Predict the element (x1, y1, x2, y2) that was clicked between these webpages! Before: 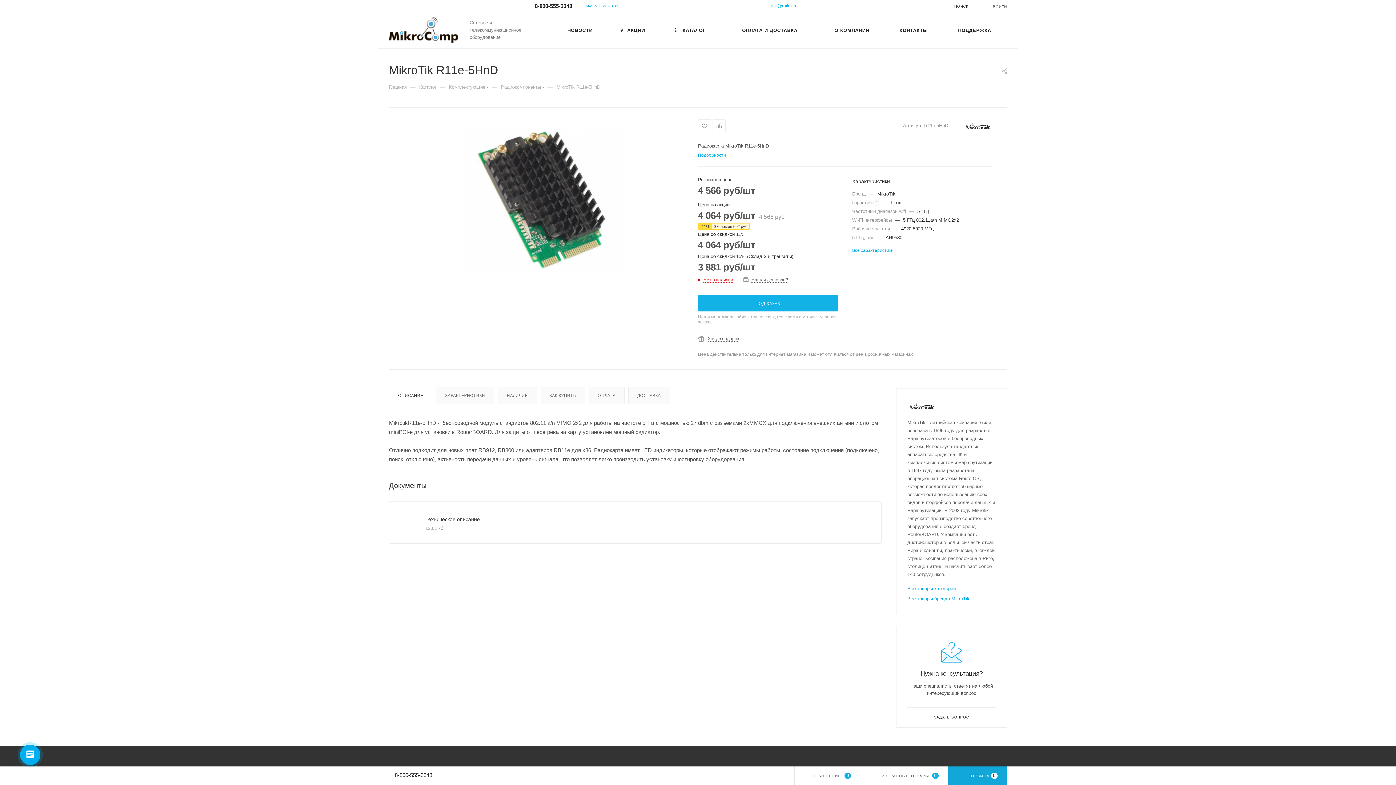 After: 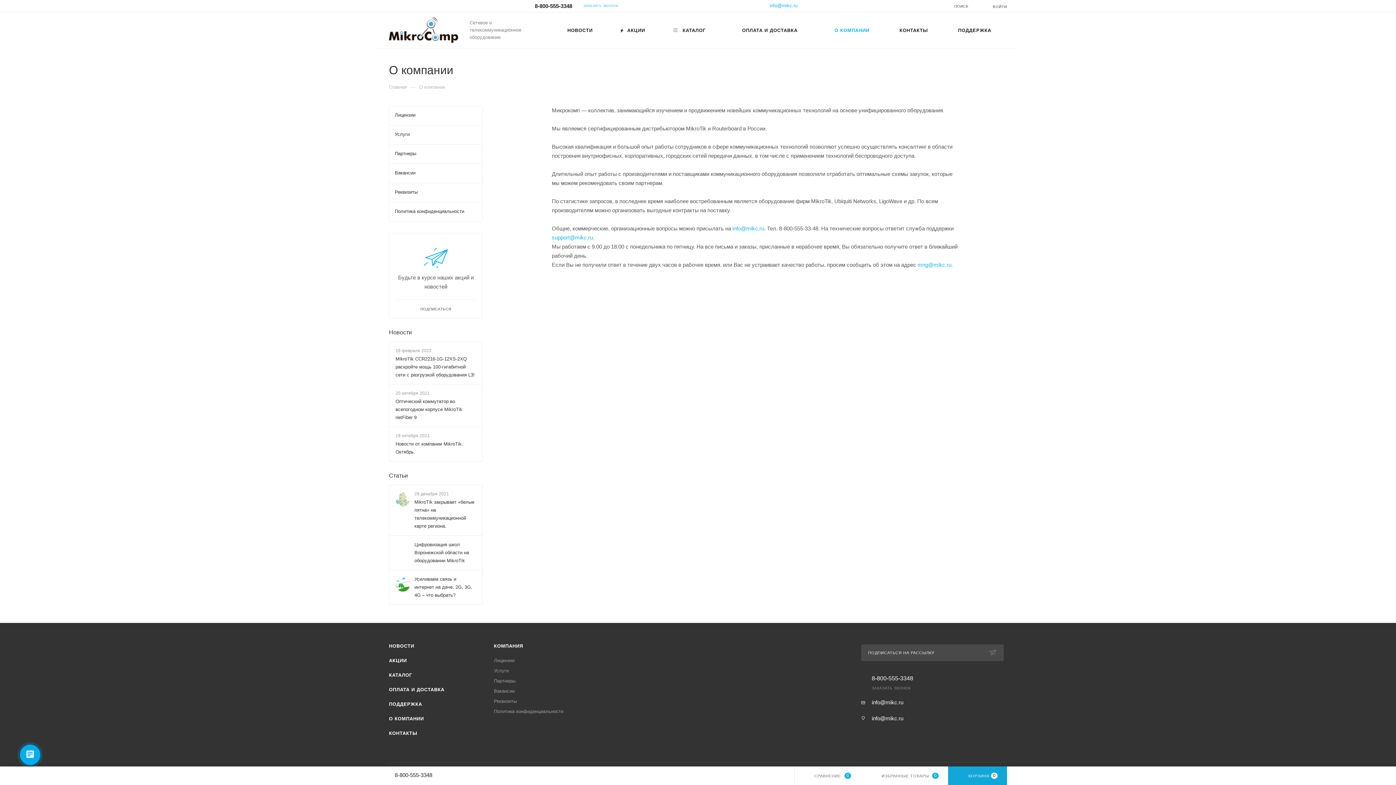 Action: bbox: (818, 12, 885, 48) label: О КОМПАНИИ